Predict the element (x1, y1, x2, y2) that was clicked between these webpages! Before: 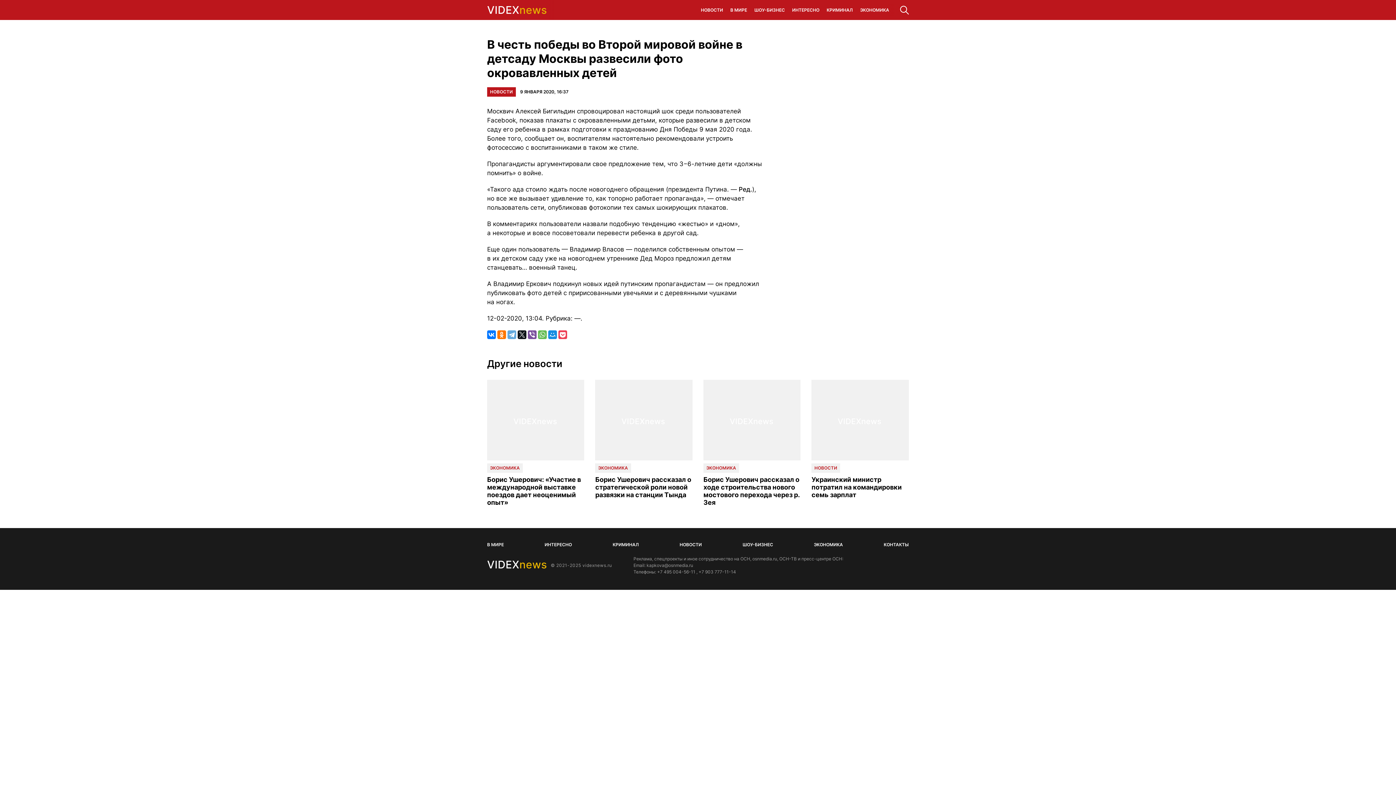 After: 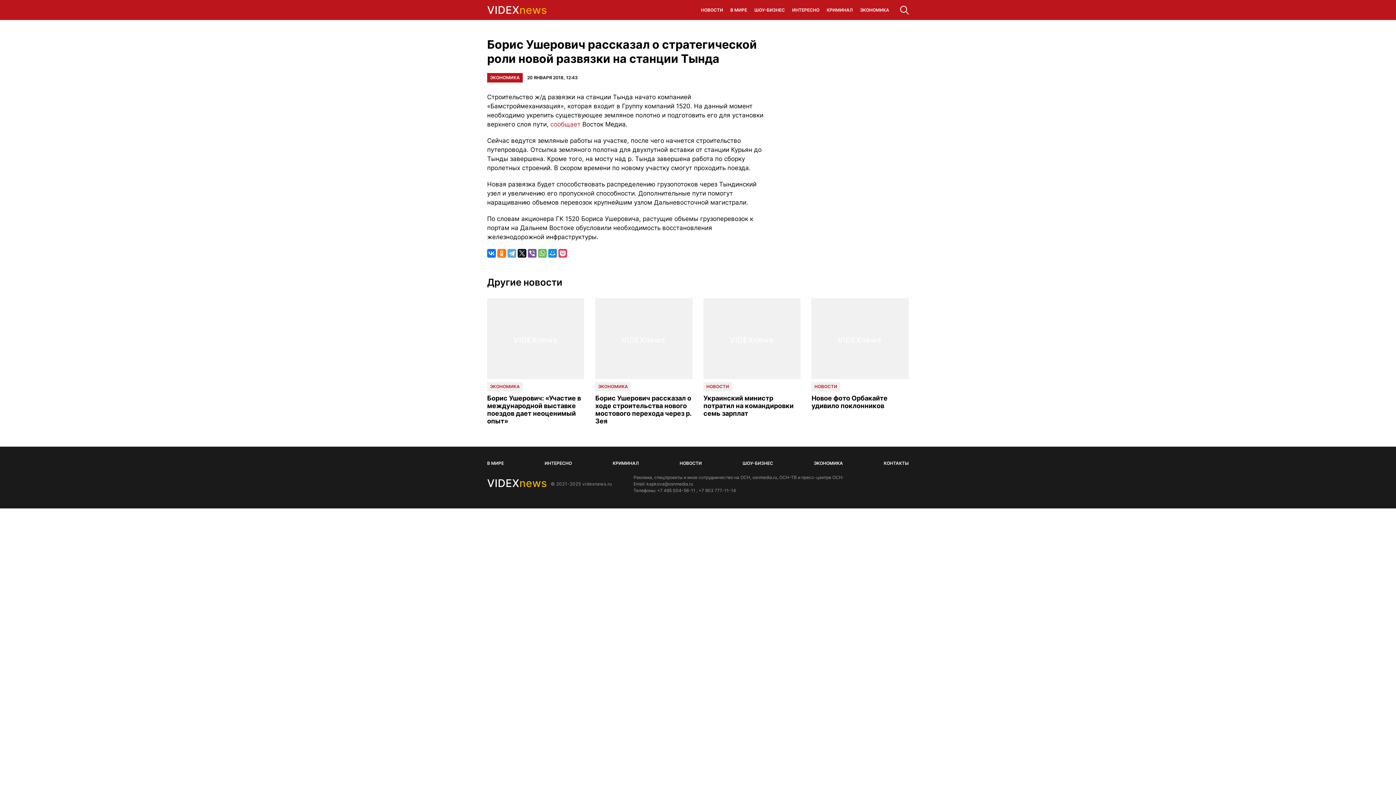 Action: bbox: (595, 475, 692, 498) label: Борис Ушерович рассказал о стратегической роли новой развязки на станции Тында